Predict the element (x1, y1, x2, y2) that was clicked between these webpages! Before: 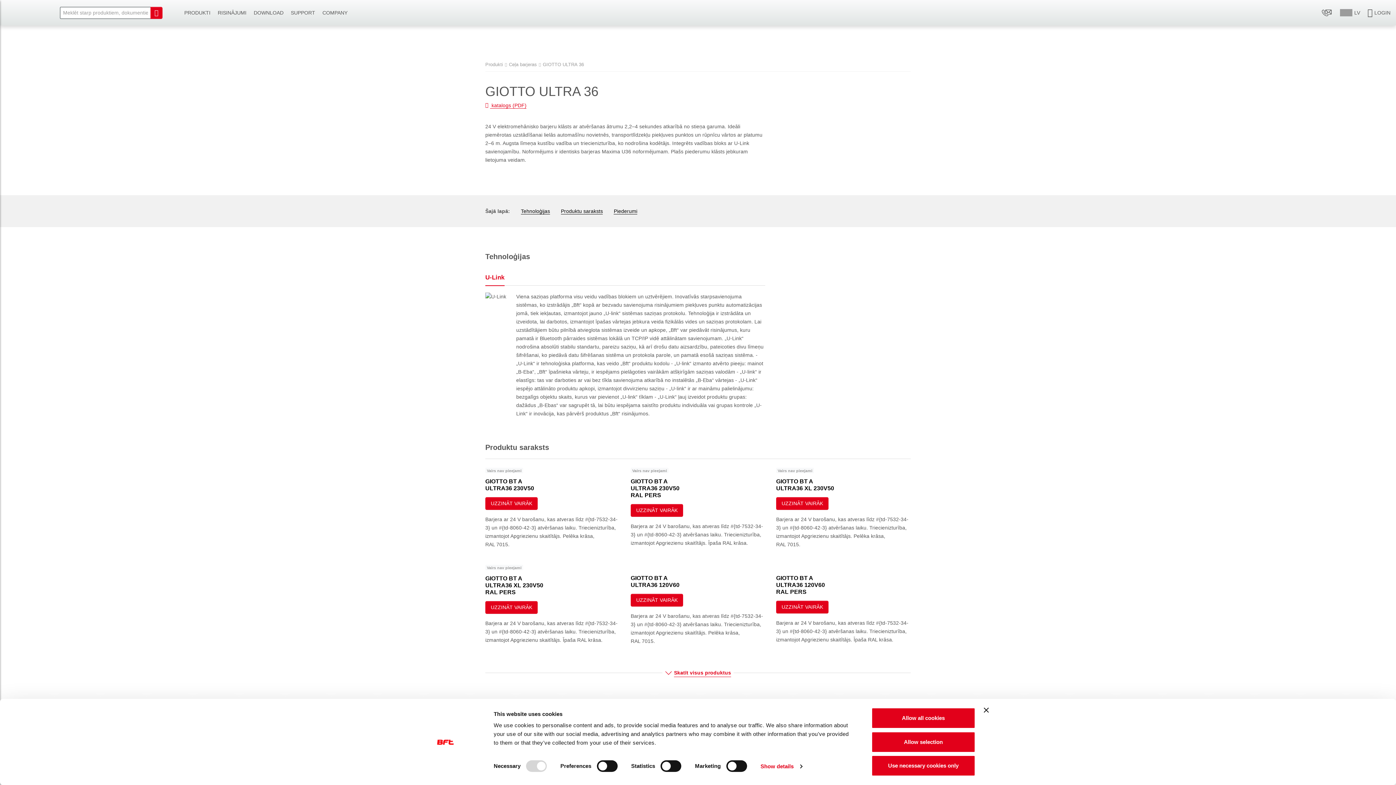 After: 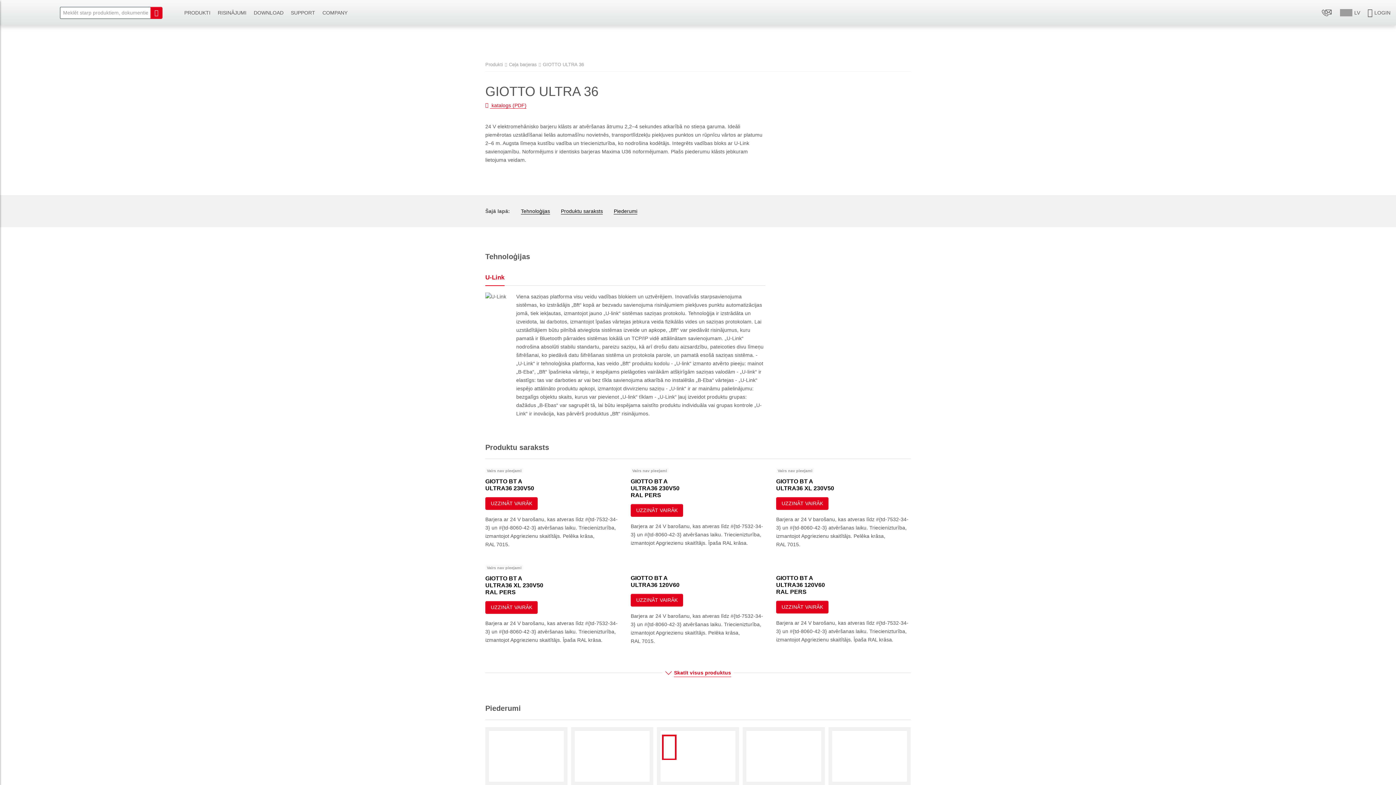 Action: bbox: (871, 708, 975, 729) label: Allow all cookies